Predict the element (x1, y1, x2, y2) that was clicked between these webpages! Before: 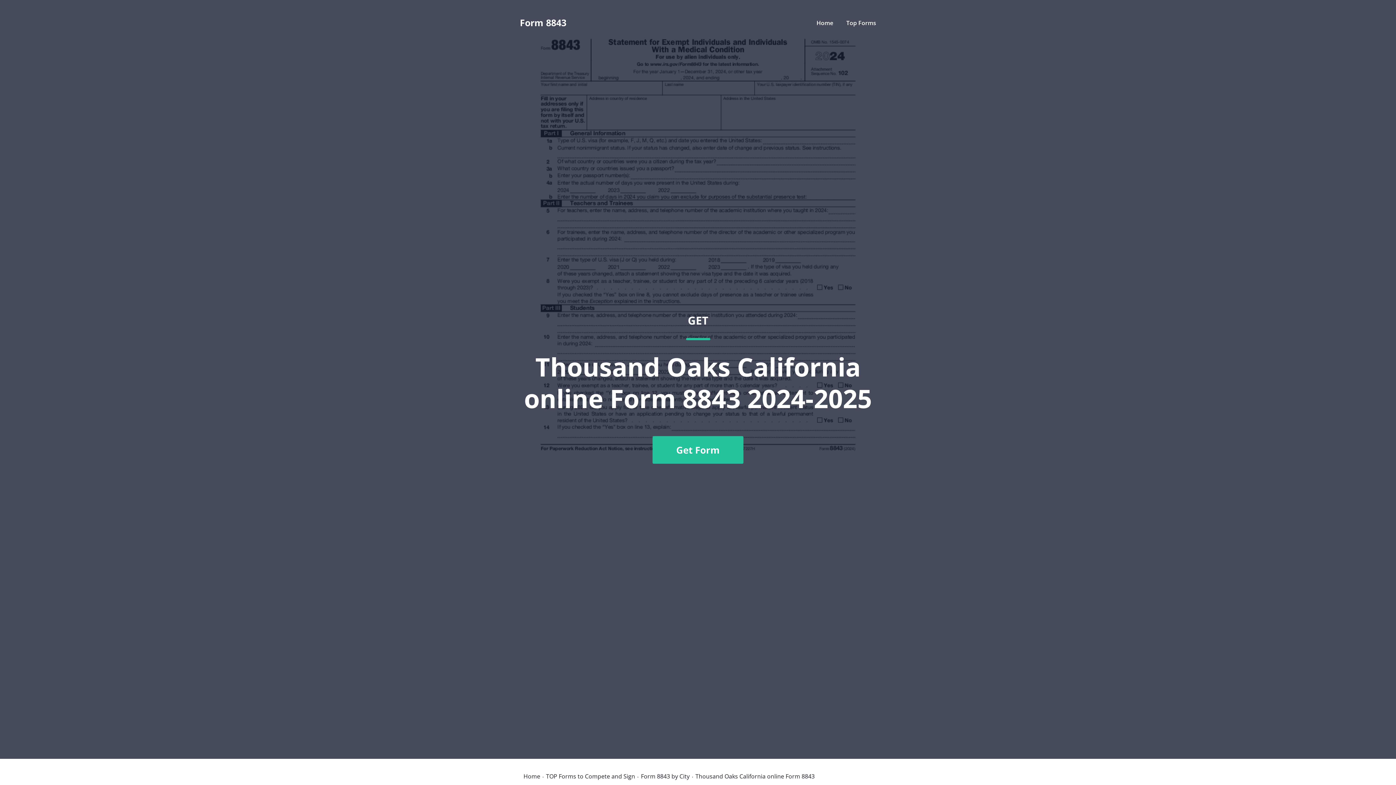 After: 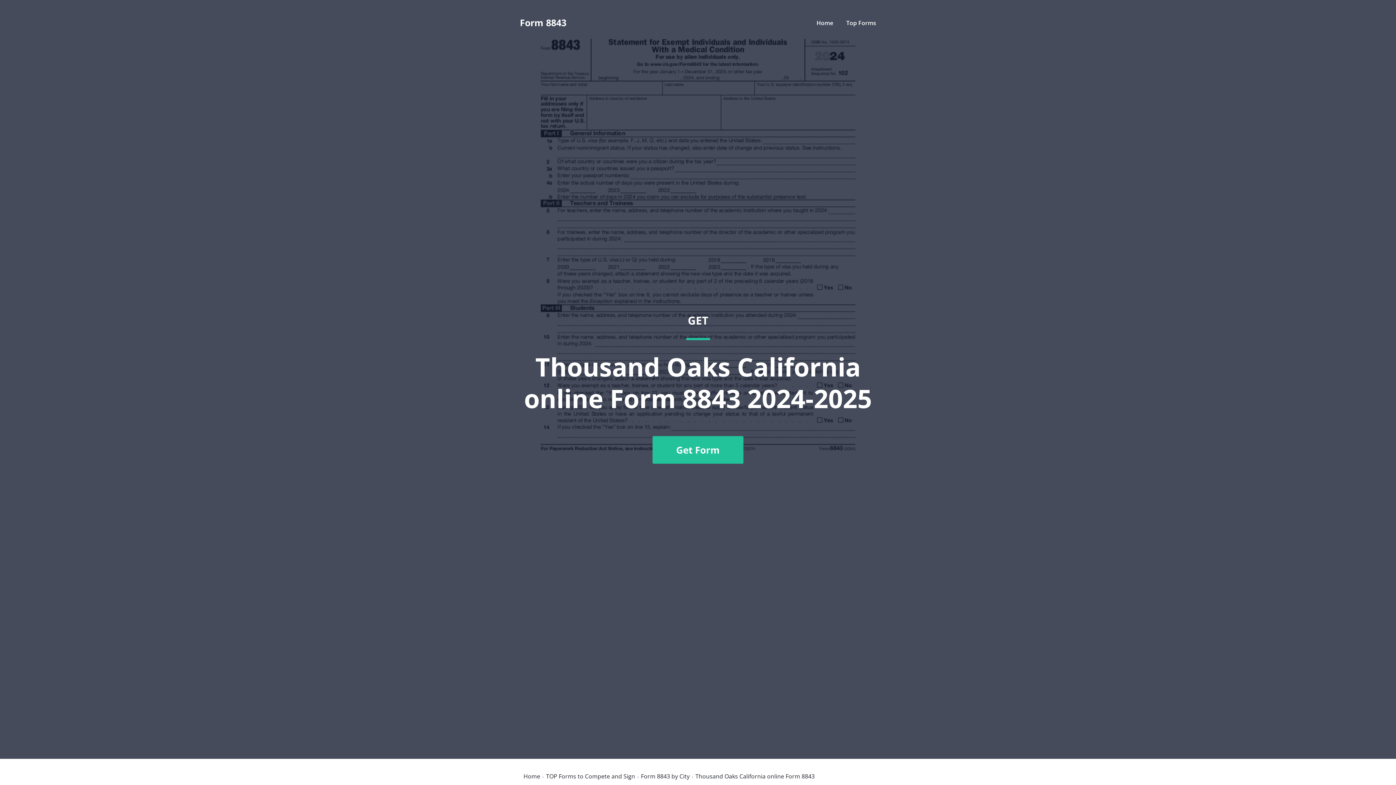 Action: label: GET
Thousand Oaks California online Form 8843 2024-2025
Get Form bbox: (520, 36, 876, 741)